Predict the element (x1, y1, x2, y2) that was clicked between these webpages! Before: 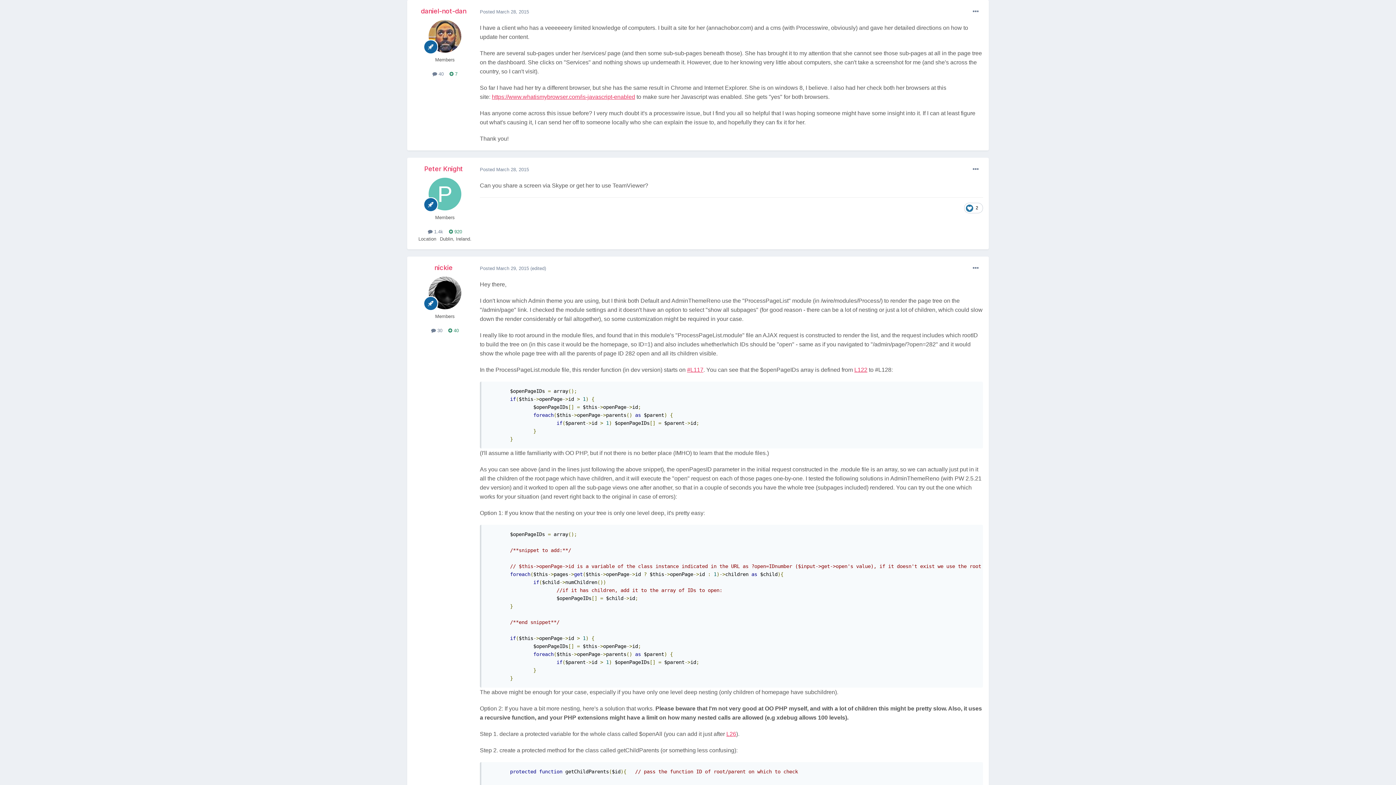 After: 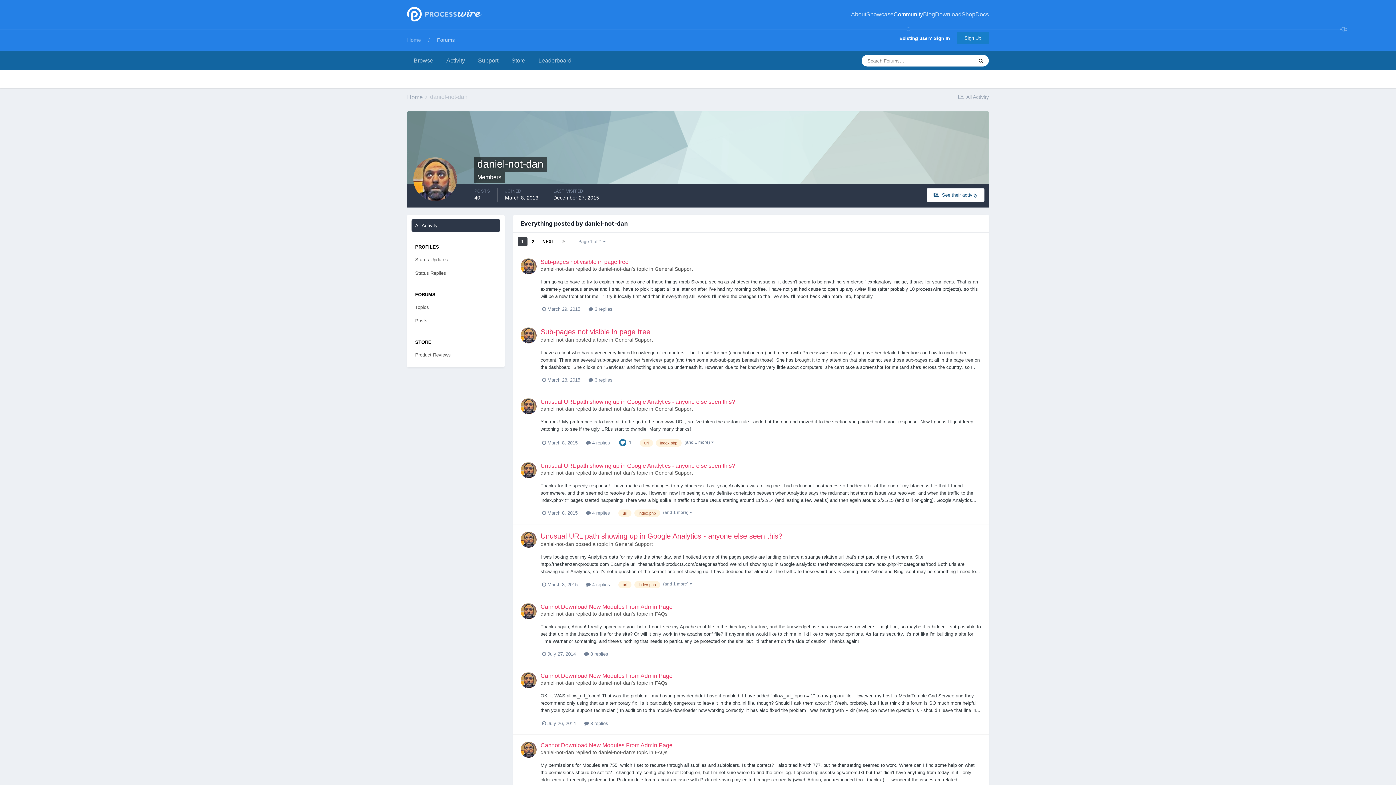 Action: label:  40 bbox: (432, 71, 443, 76)